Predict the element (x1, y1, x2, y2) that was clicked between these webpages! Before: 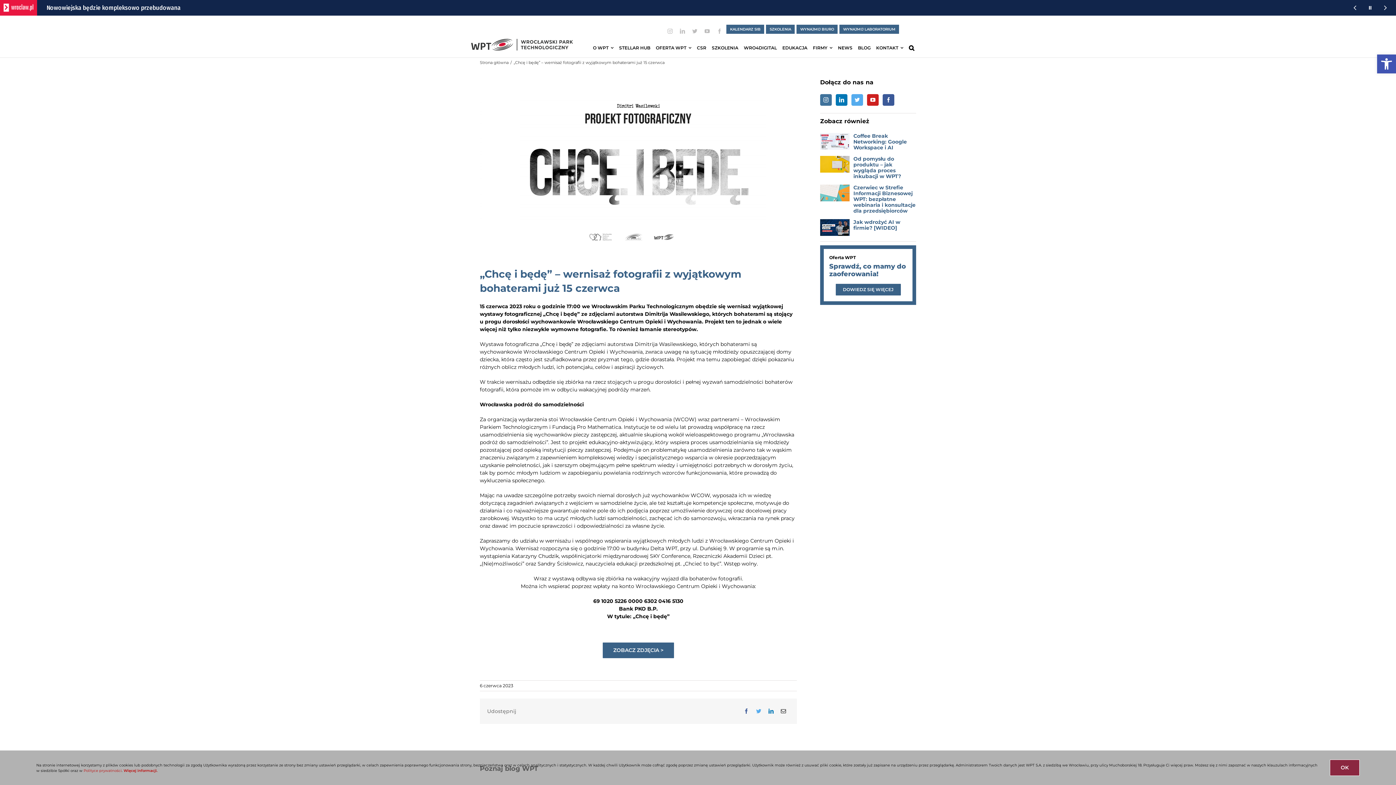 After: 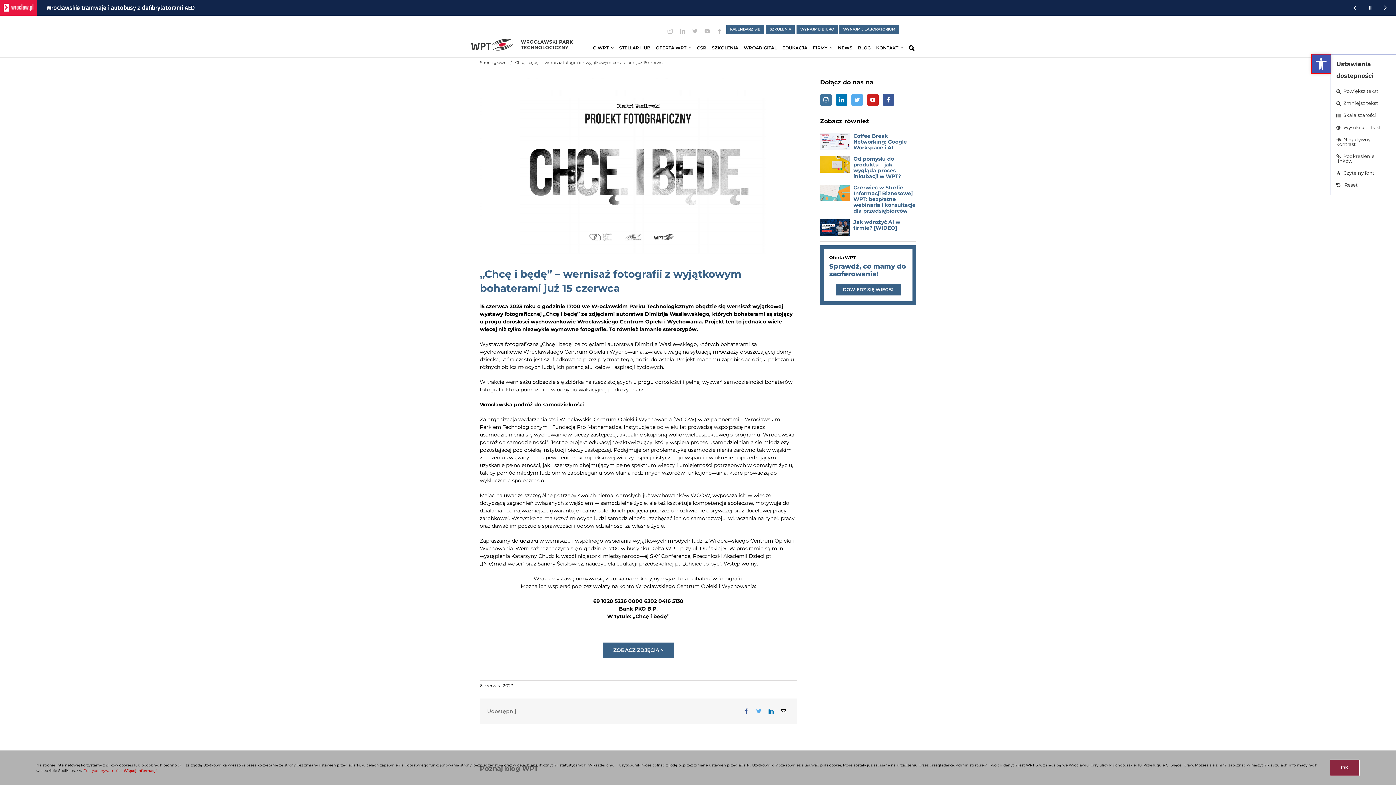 Action: label: Open toolbar bbox: (1377, 54, 1396, 73)